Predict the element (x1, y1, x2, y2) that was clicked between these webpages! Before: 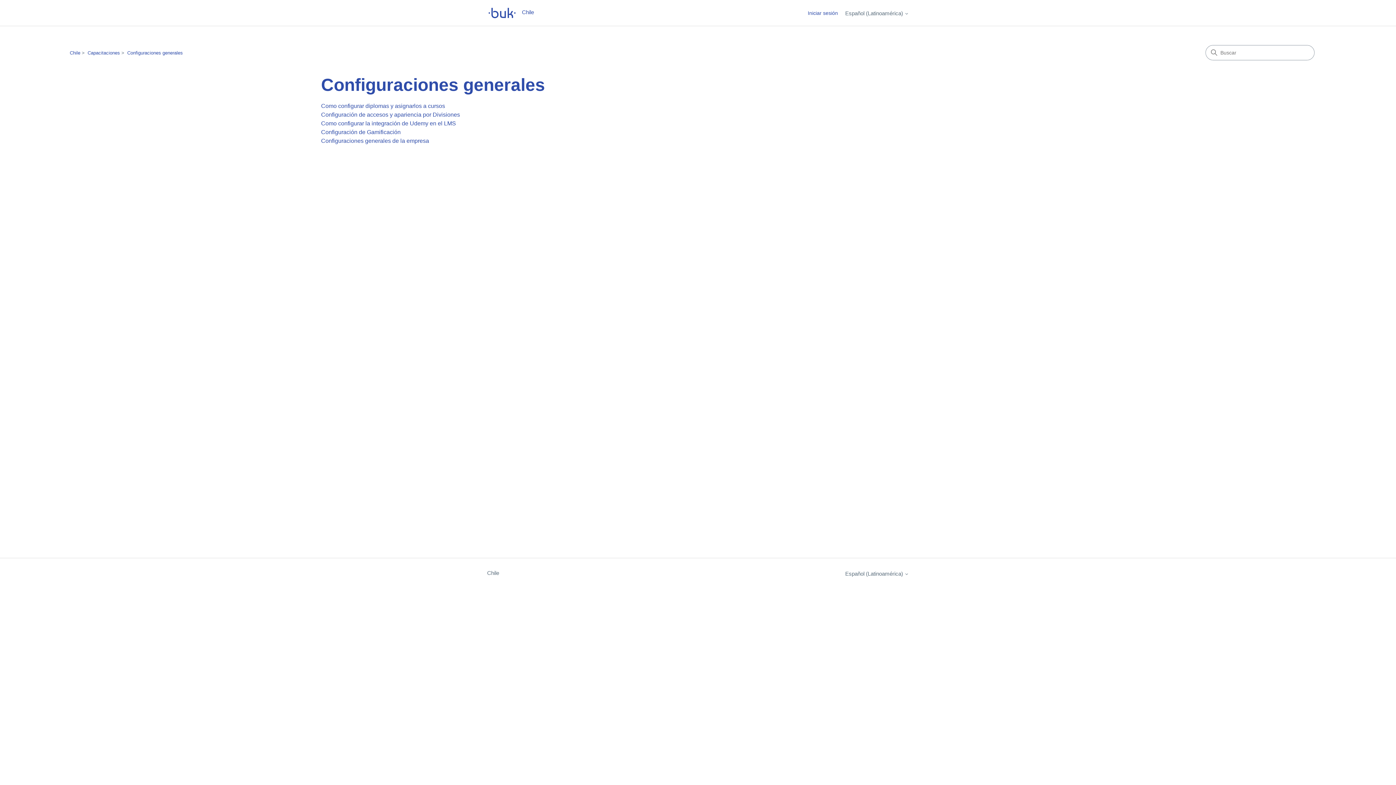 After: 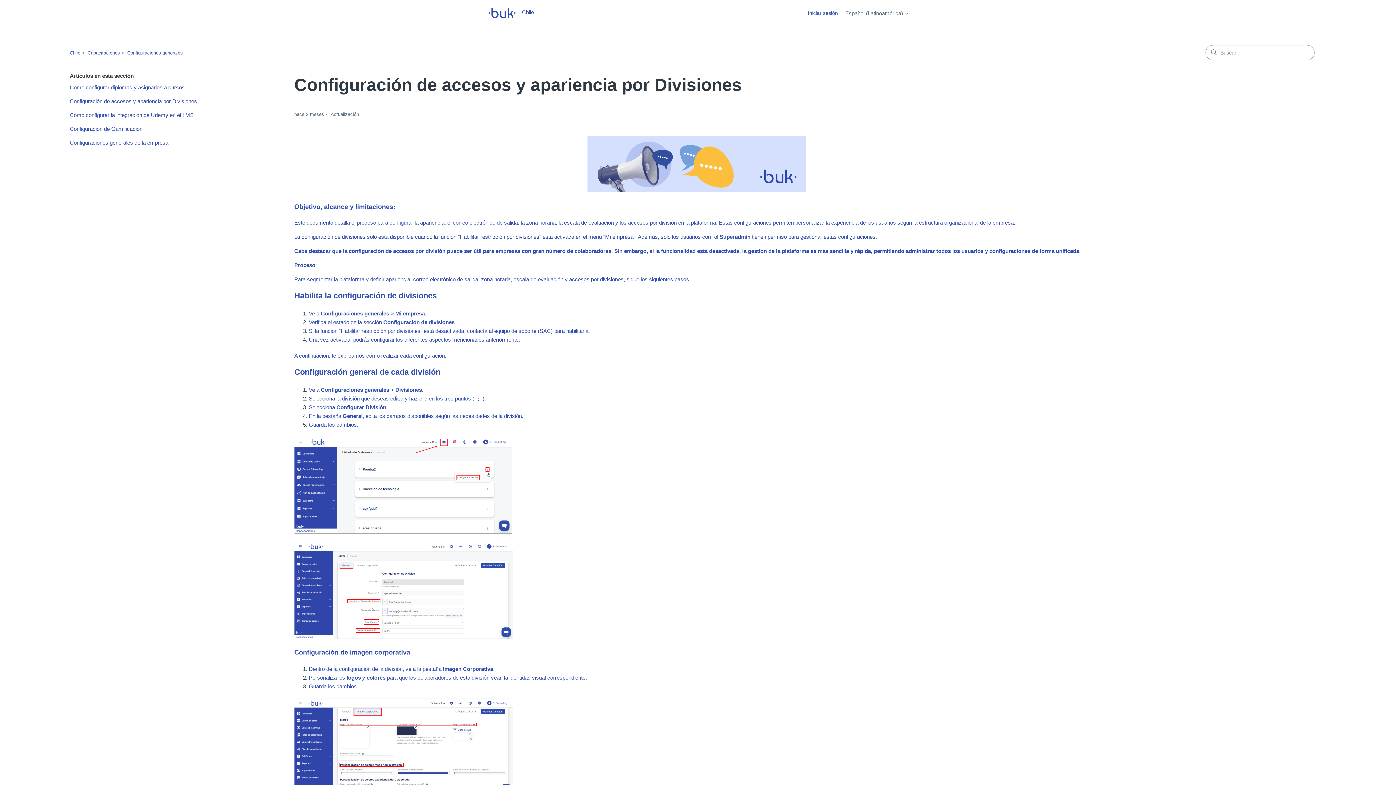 Action: bbox: (321, 111, 460, 117) label: Configuración de accesos y apariencia por Divisiones